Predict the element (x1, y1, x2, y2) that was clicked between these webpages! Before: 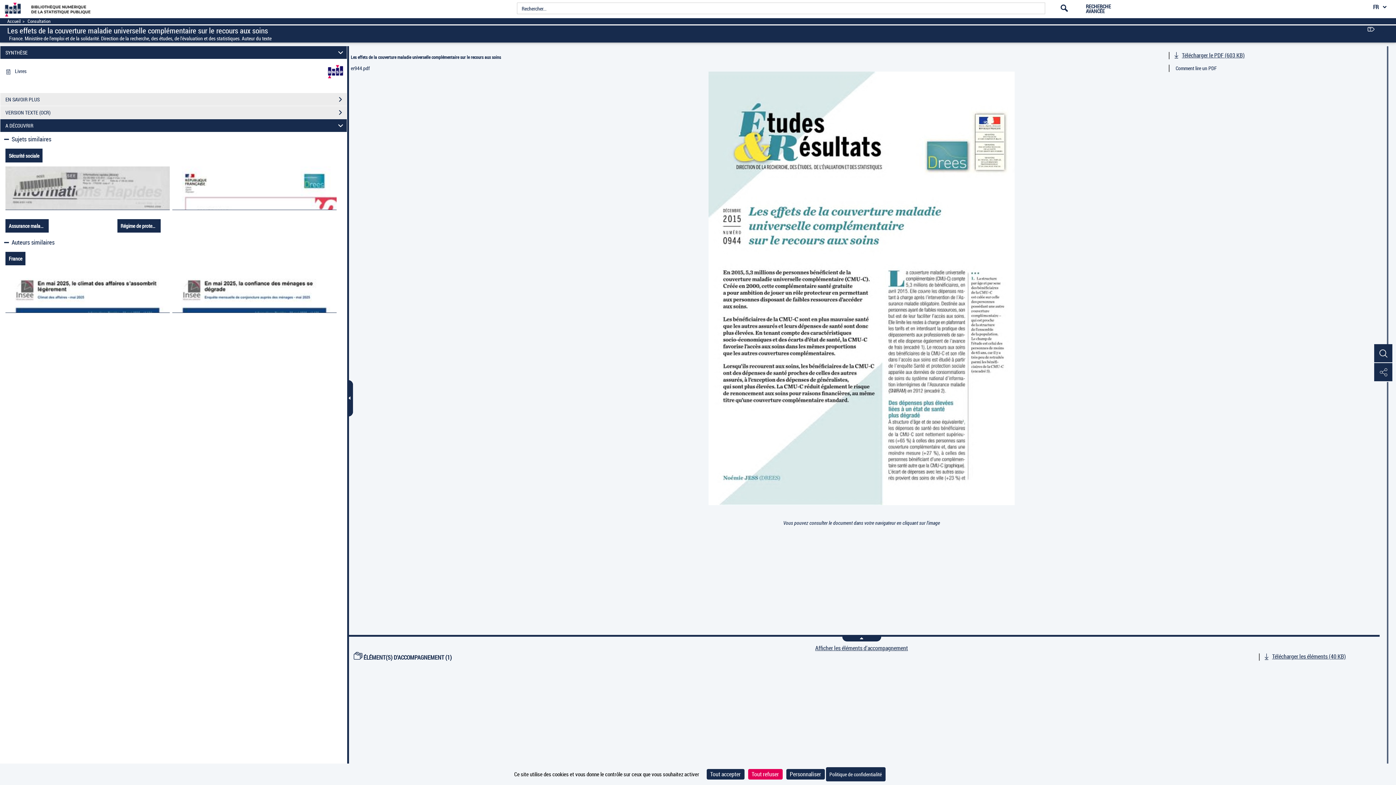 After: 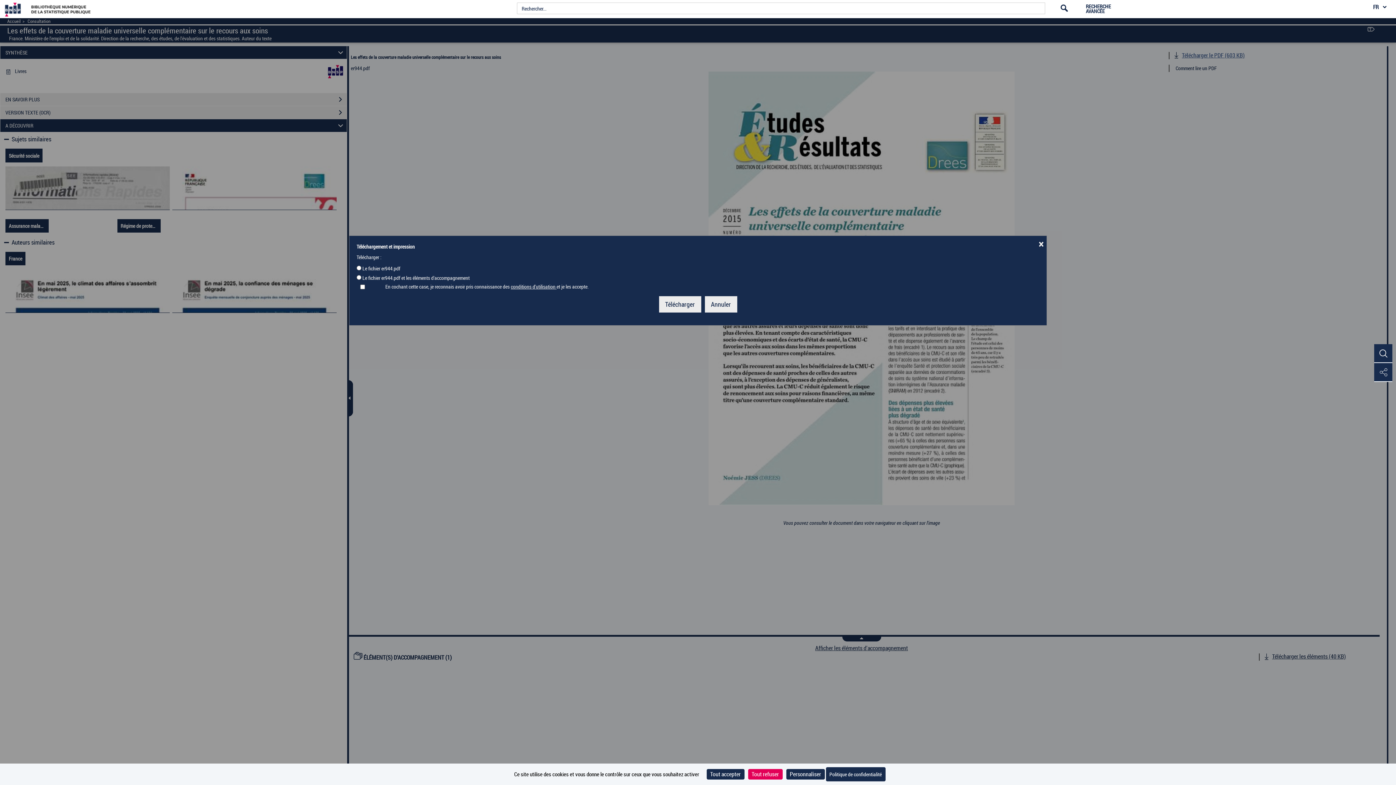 Action: label: Télécharger le PDF (603 KB) bbox: (1174, 51, 1245, 59)